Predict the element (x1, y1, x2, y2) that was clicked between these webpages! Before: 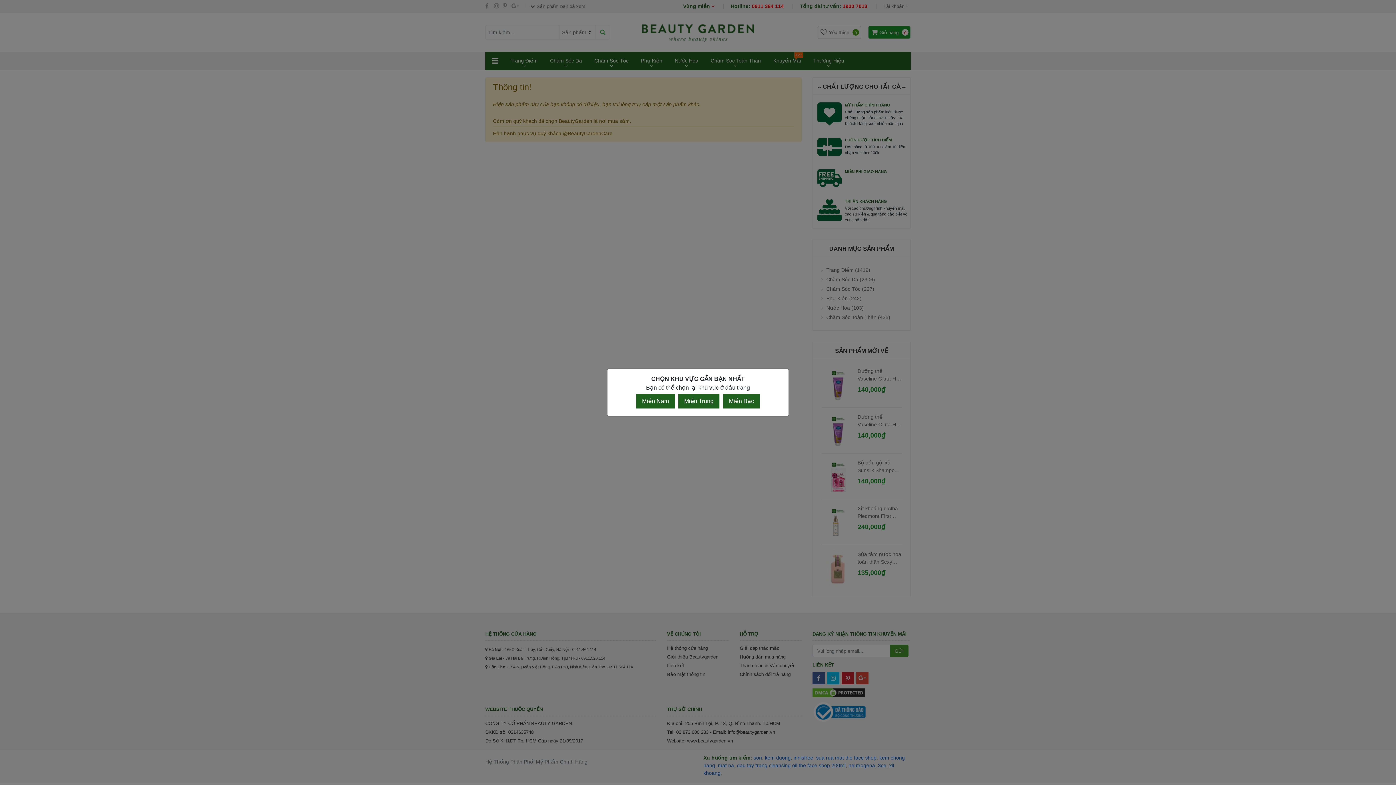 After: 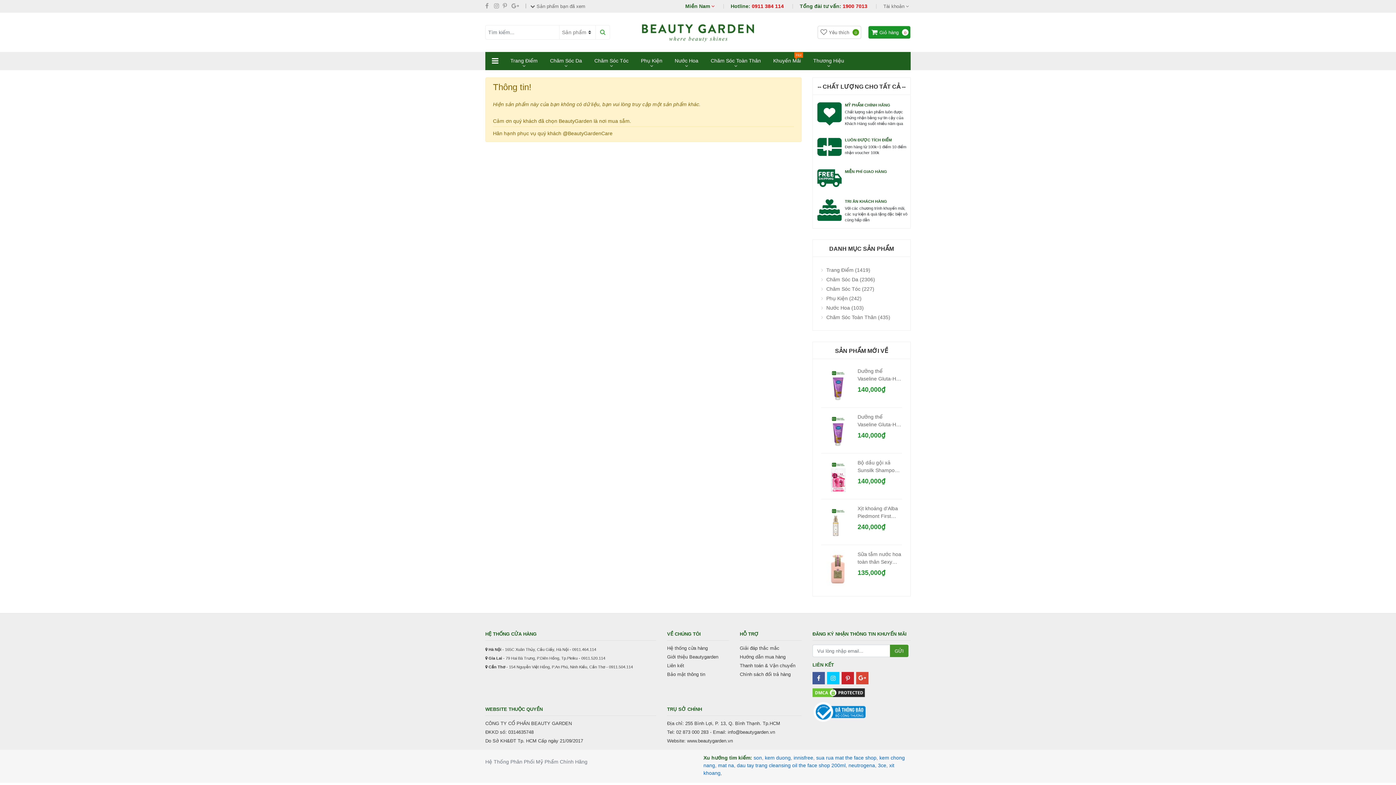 Action: label: Miền Nam bbox: (636, 394, 674, 408)